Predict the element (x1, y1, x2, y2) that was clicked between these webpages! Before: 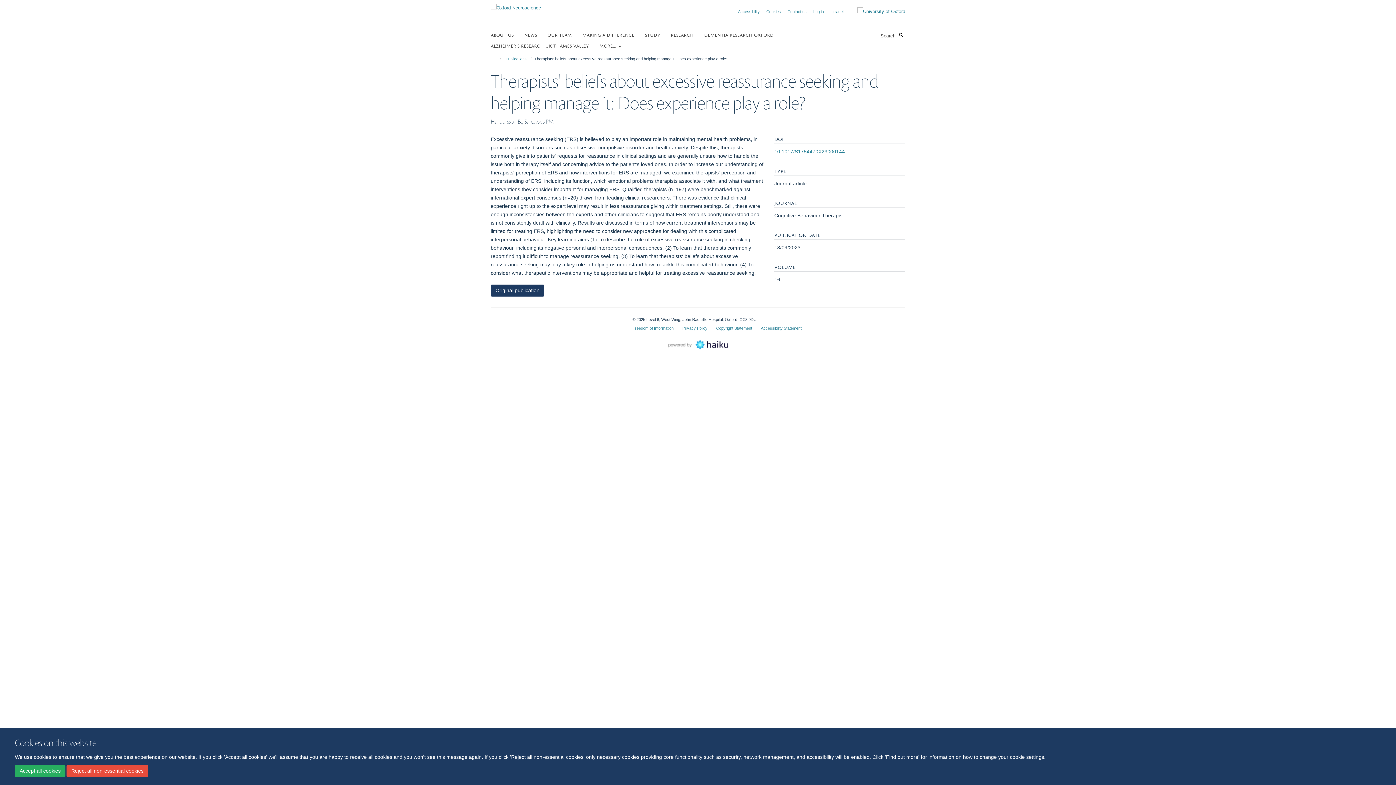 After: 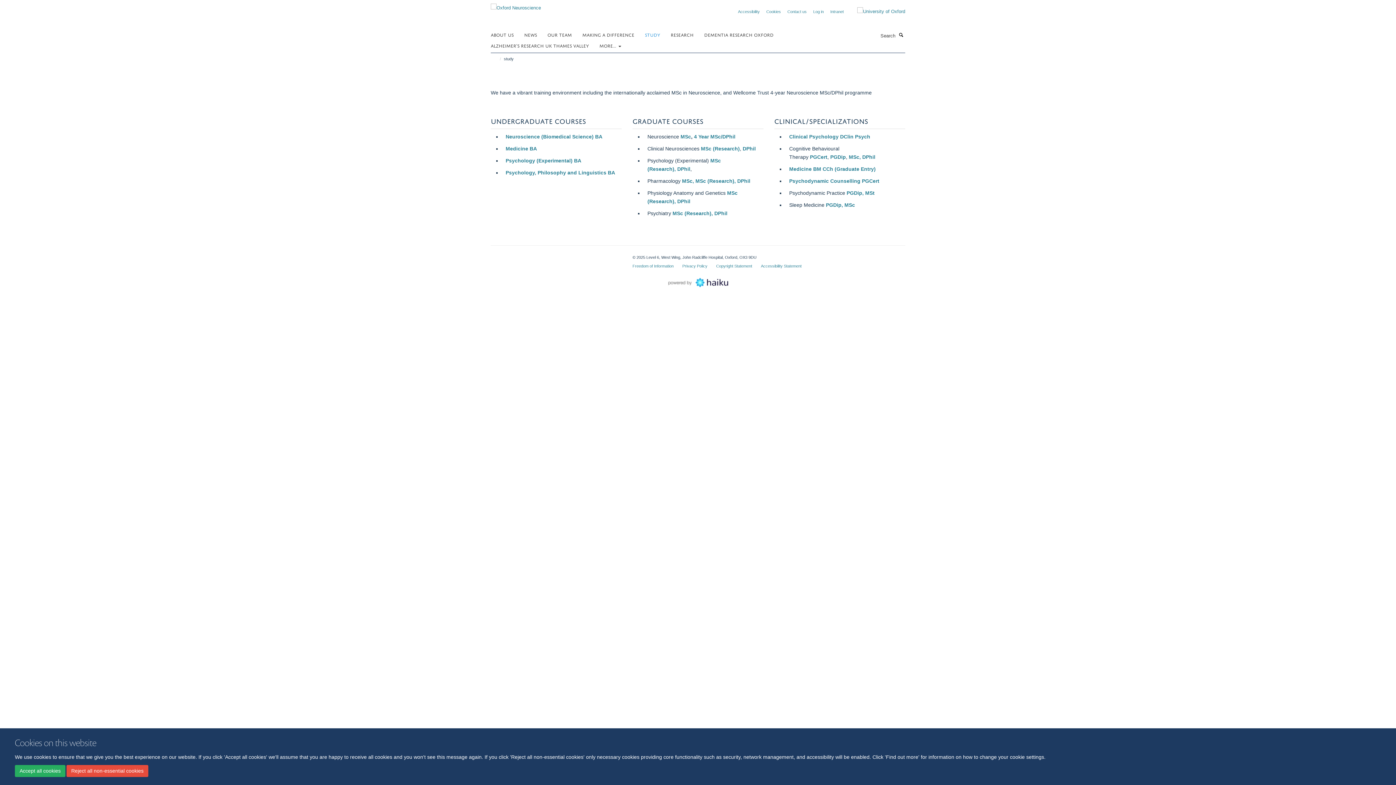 Action: label: STUDY bbox: (645, 29, 669, 40)